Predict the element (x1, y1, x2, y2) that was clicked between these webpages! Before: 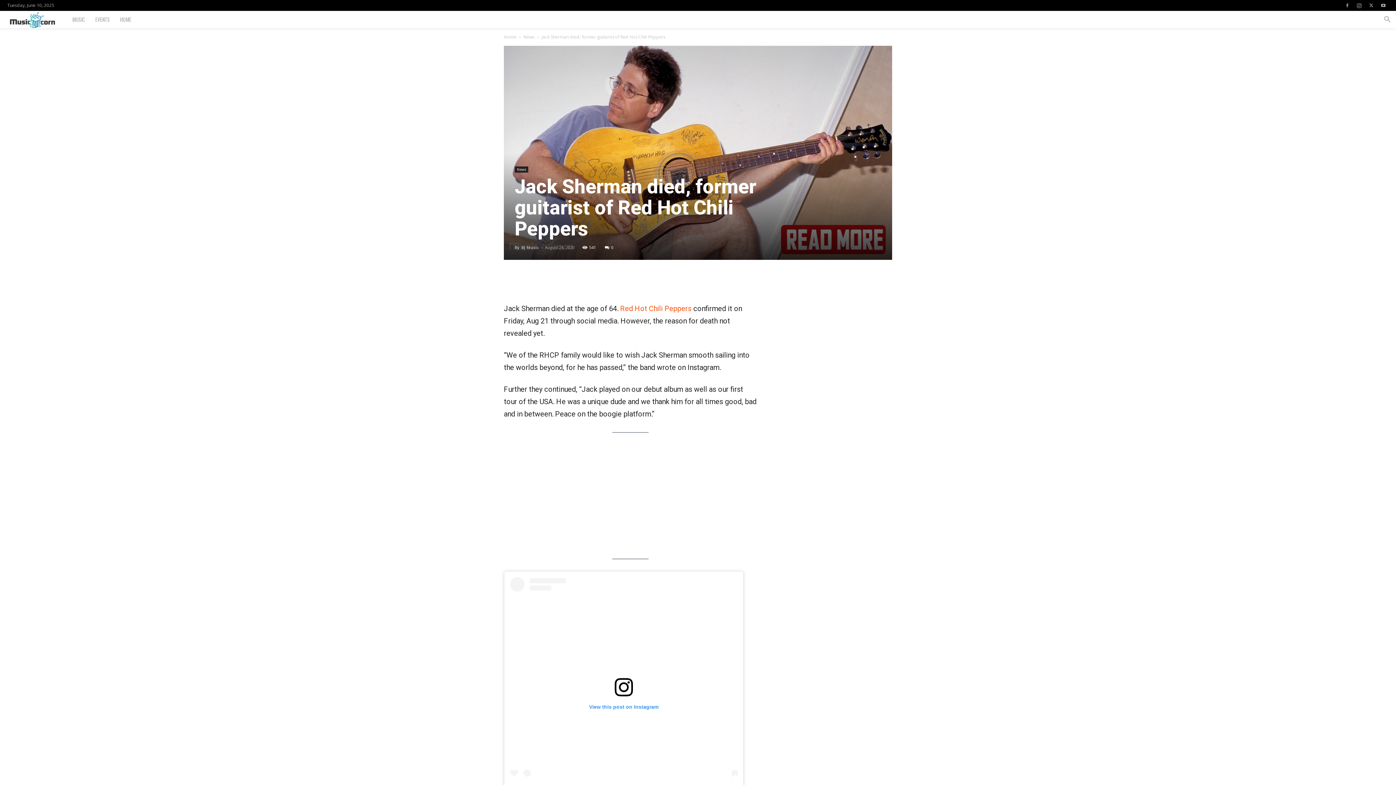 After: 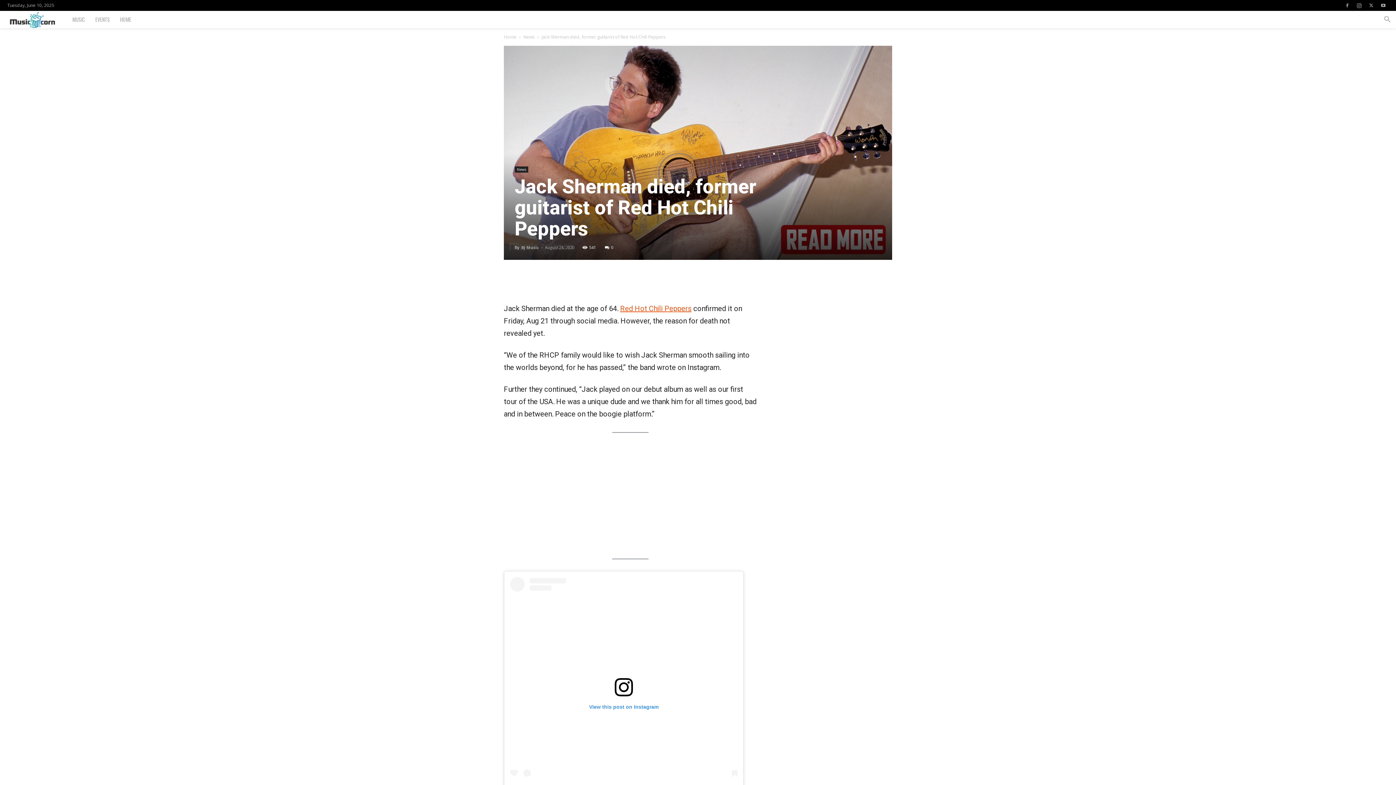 Action: label: Red Hot Chili Peppers bbox: (620, 304, 691, 313)